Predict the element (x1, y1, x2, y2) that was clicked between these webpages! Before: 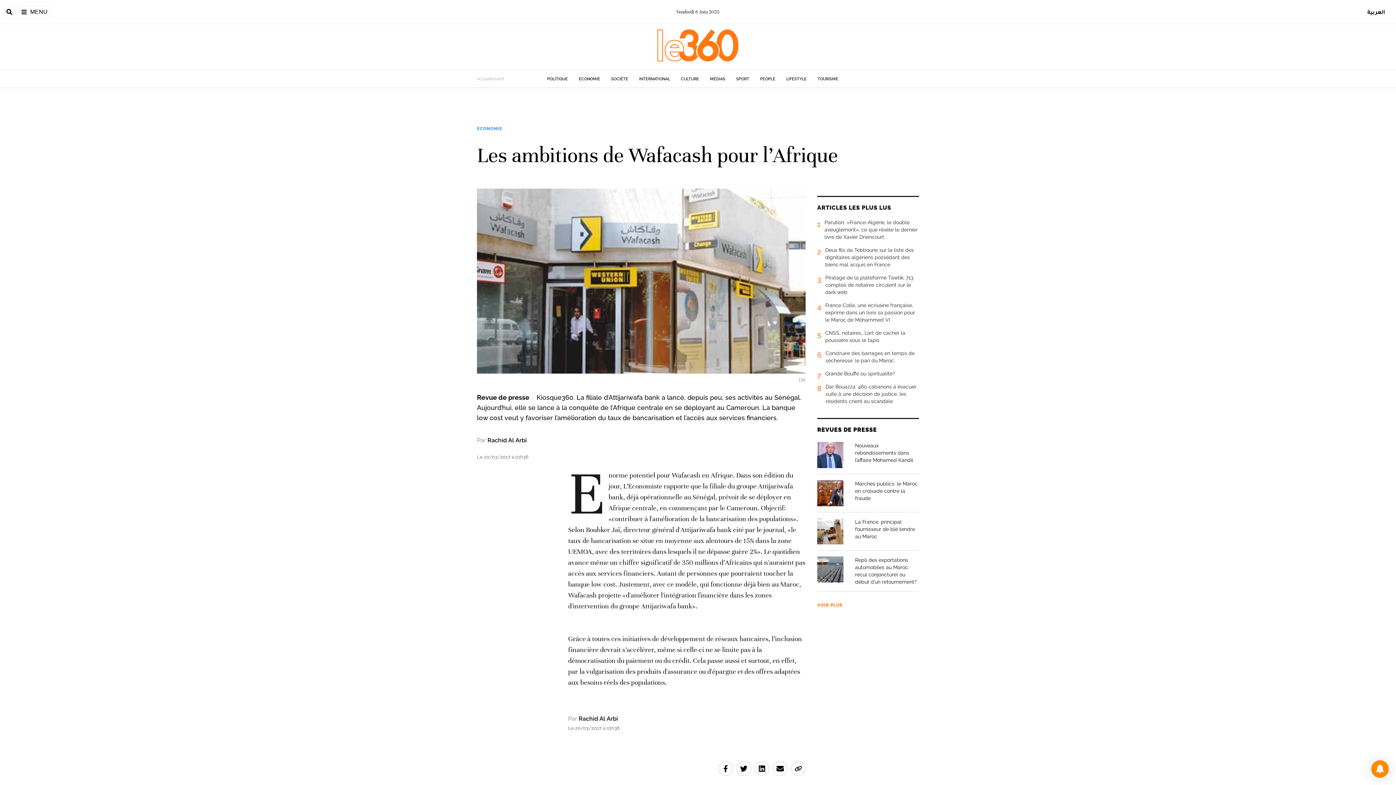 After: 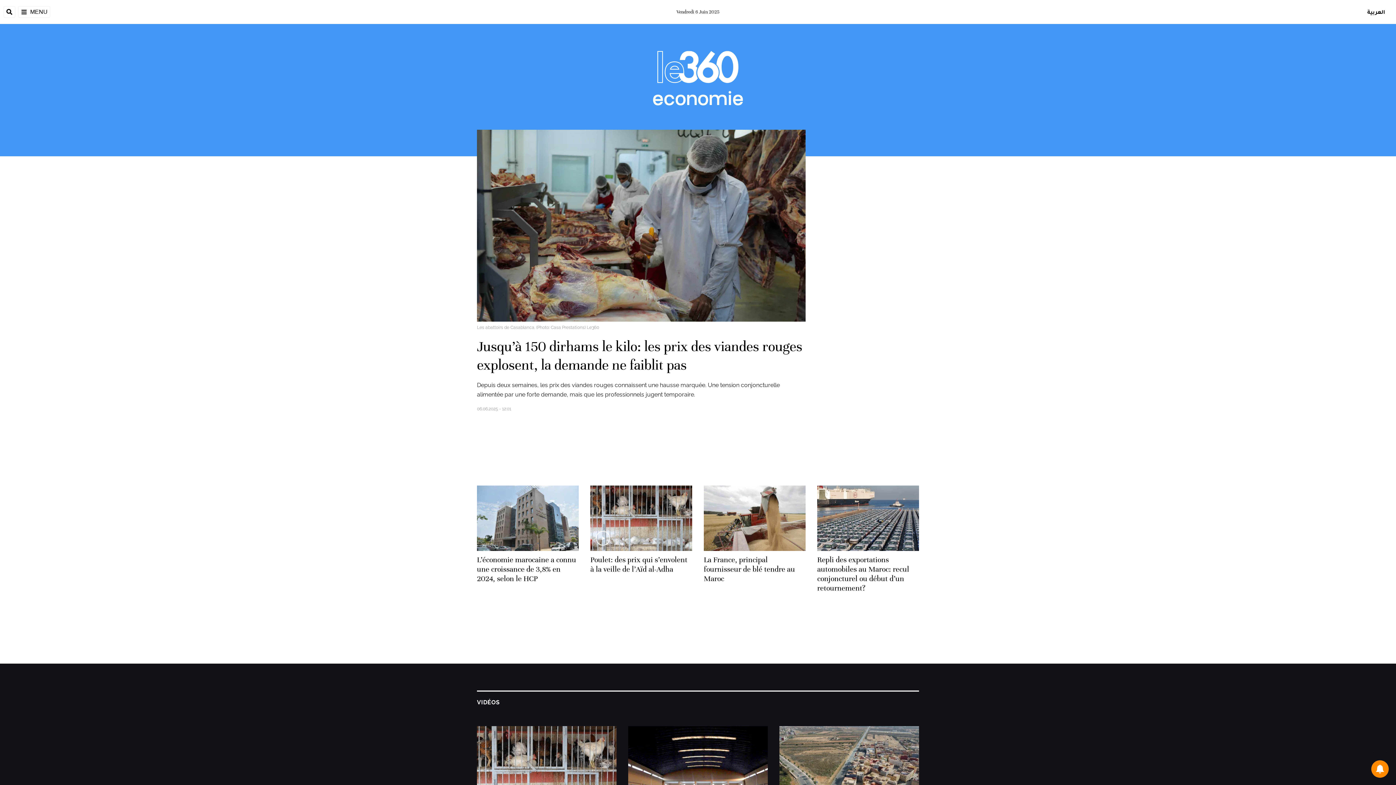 Action: label: ECONOMIE bbox: (578, 76, 600, 81)